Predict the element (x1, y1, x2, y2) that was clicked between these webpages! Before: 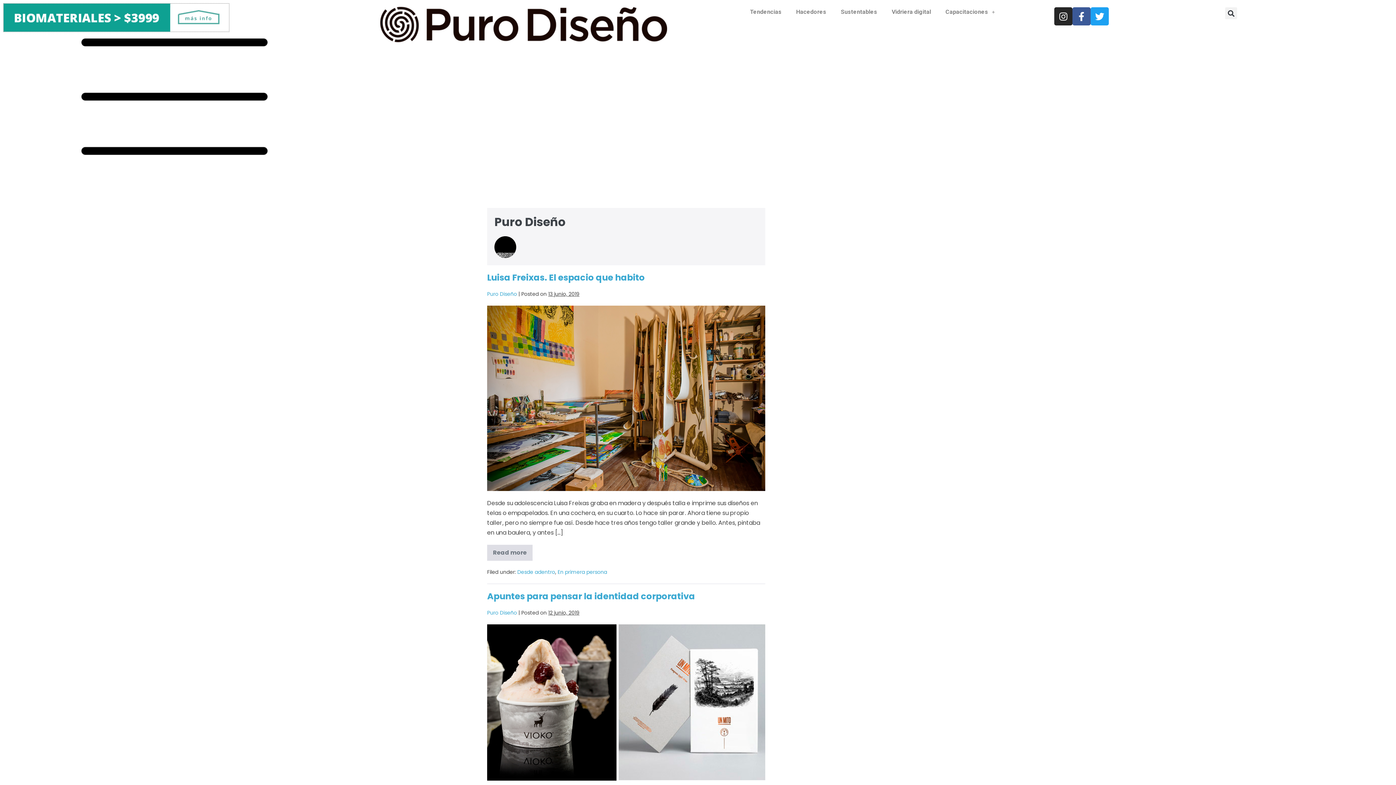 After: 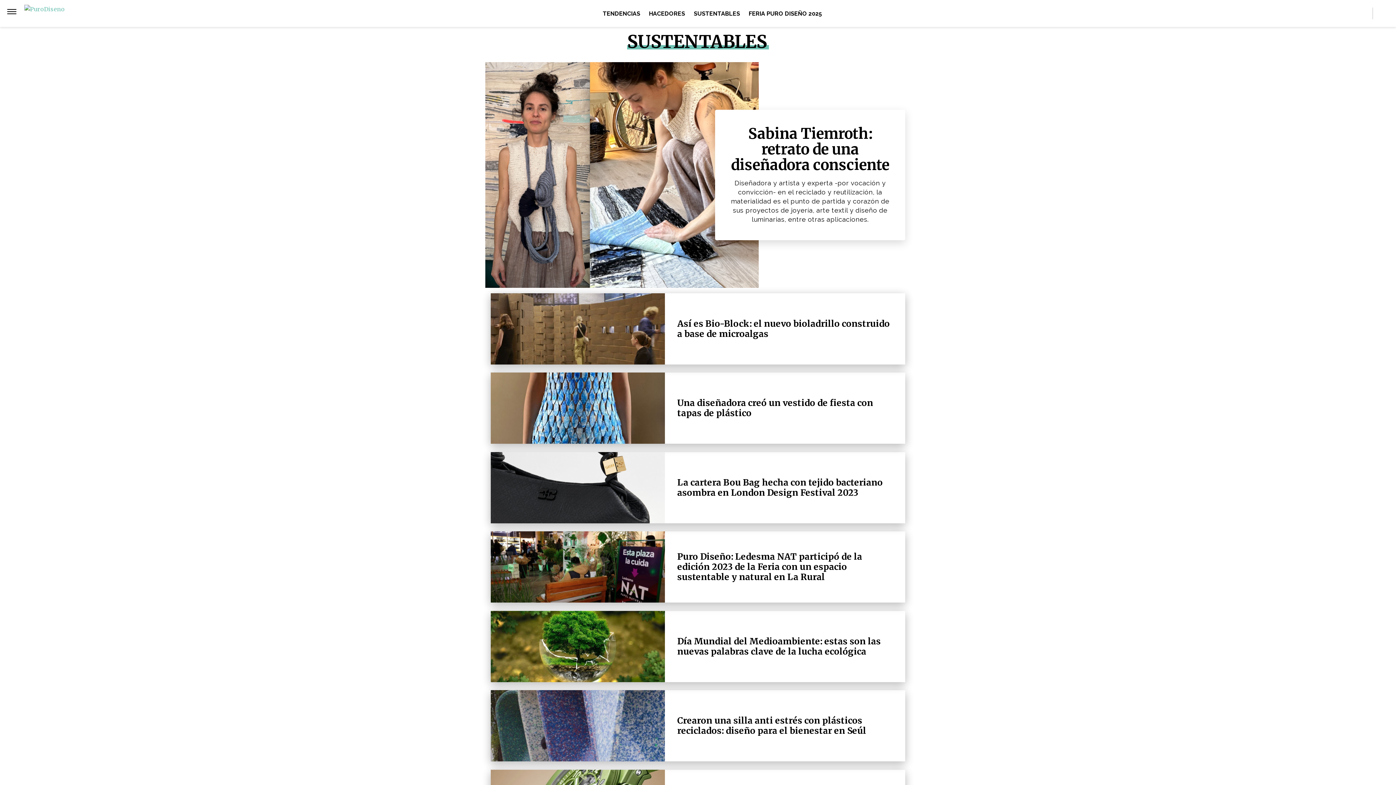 Action: label: Sustentables bbox: (833, 3, 884, 20)